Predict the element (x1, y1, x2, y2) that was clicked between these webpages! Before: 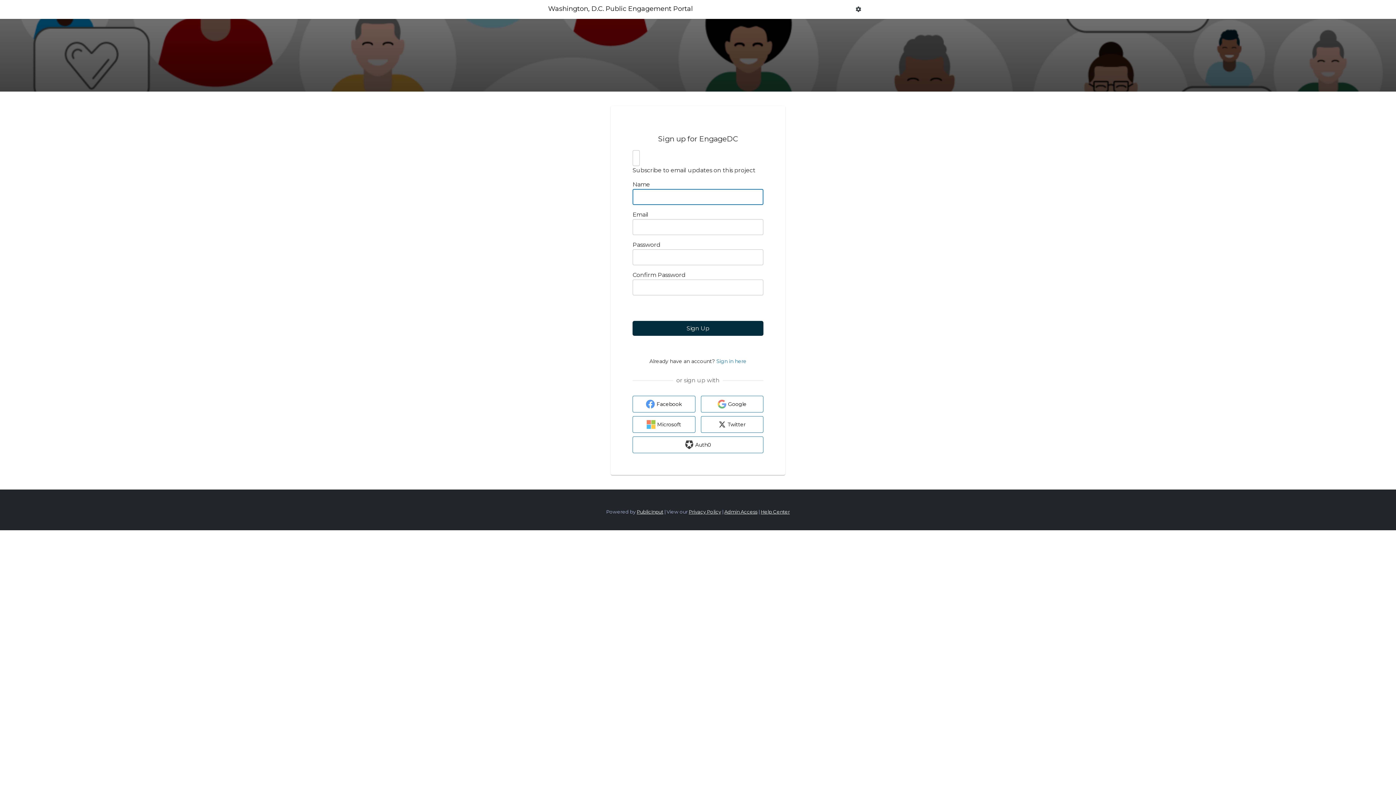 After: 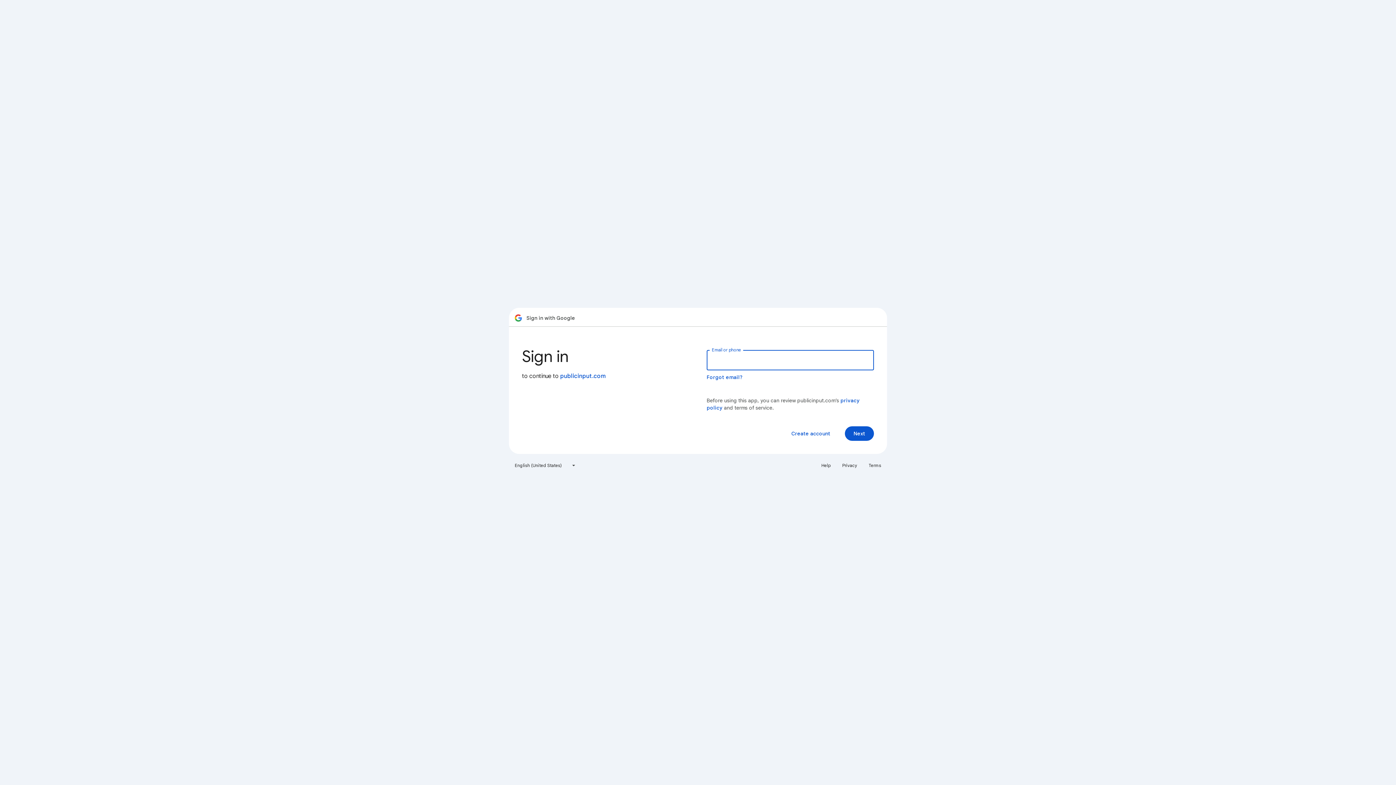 Action: bbox: (700, 396, 763, 412) label: Google